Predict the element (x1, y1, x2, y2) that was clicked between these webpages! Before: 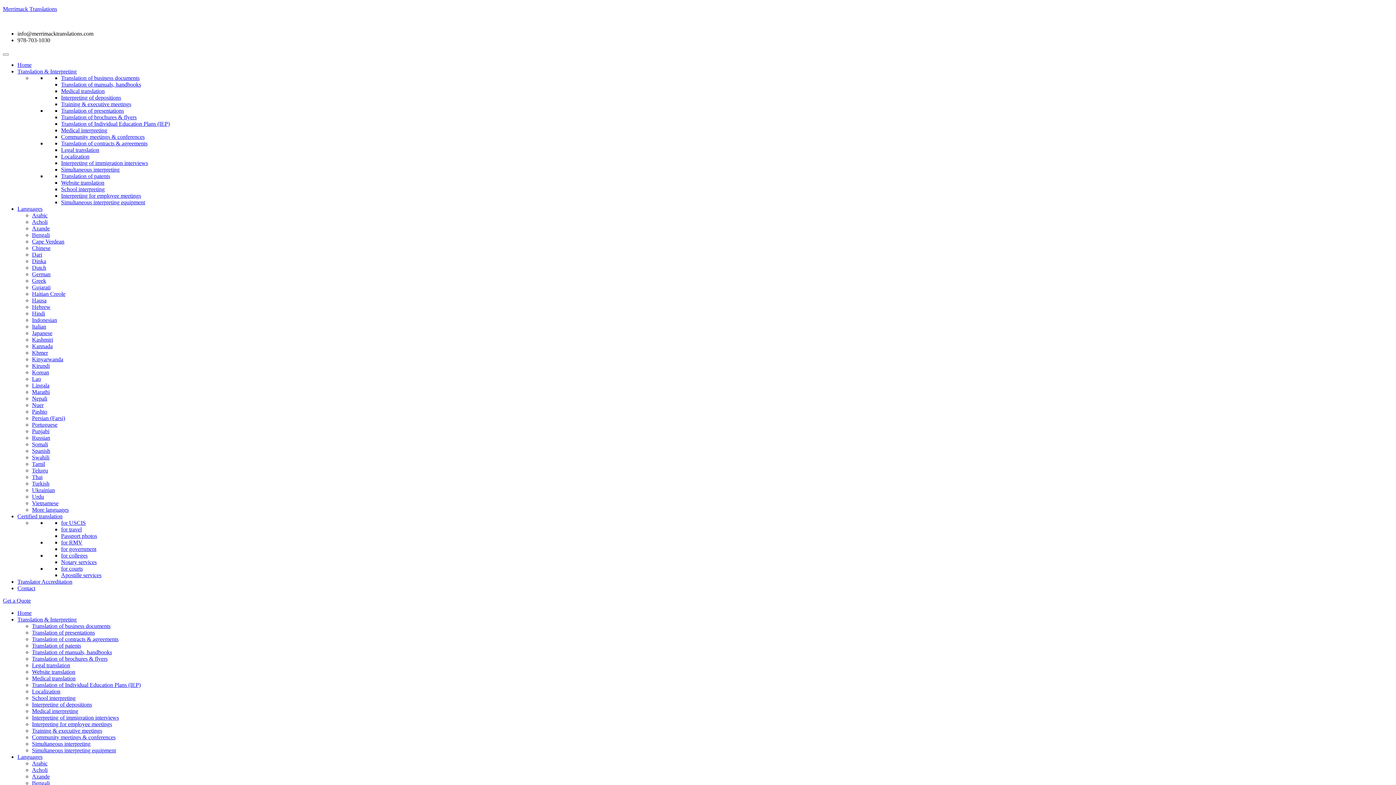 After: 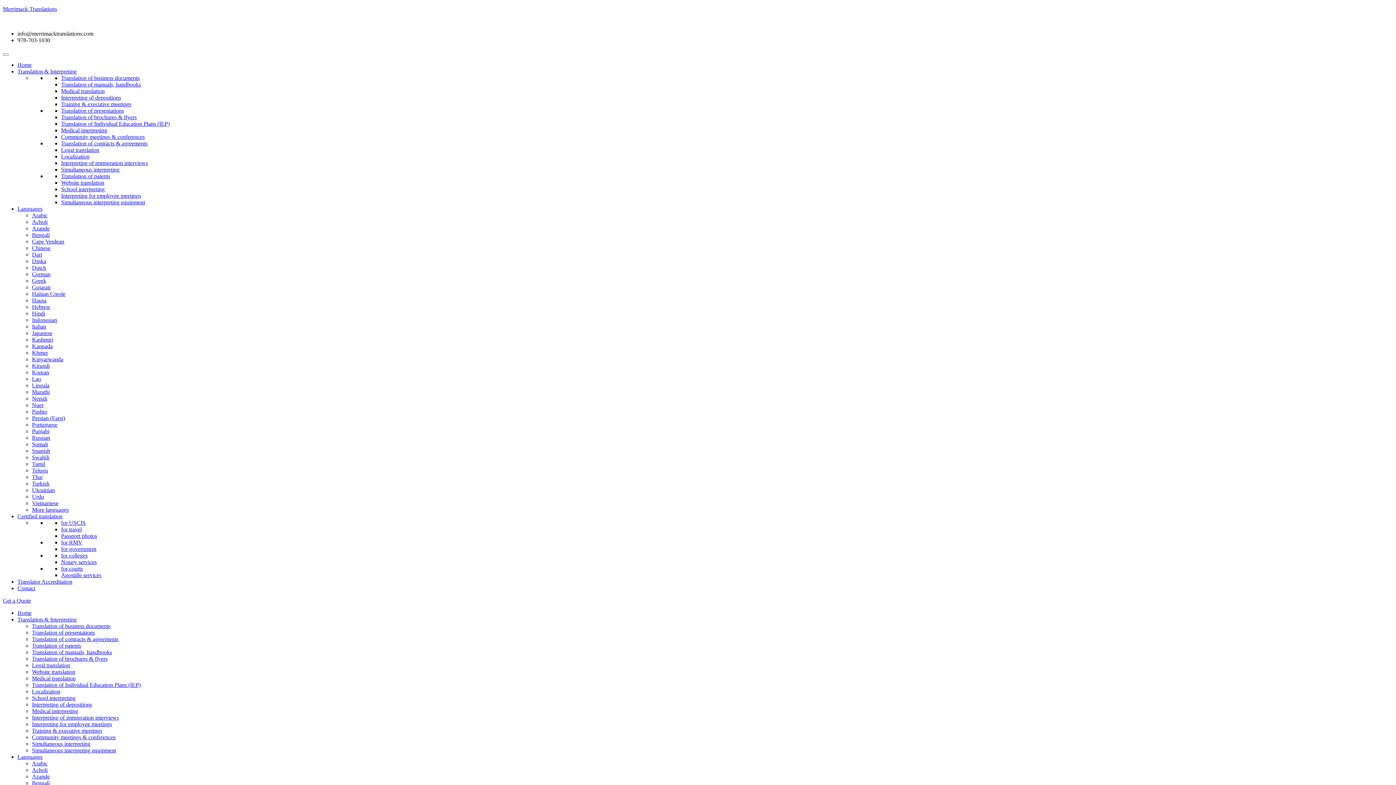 Action: label: Translation of manuals, handbooks bbox: (32, 649, 112, 655)